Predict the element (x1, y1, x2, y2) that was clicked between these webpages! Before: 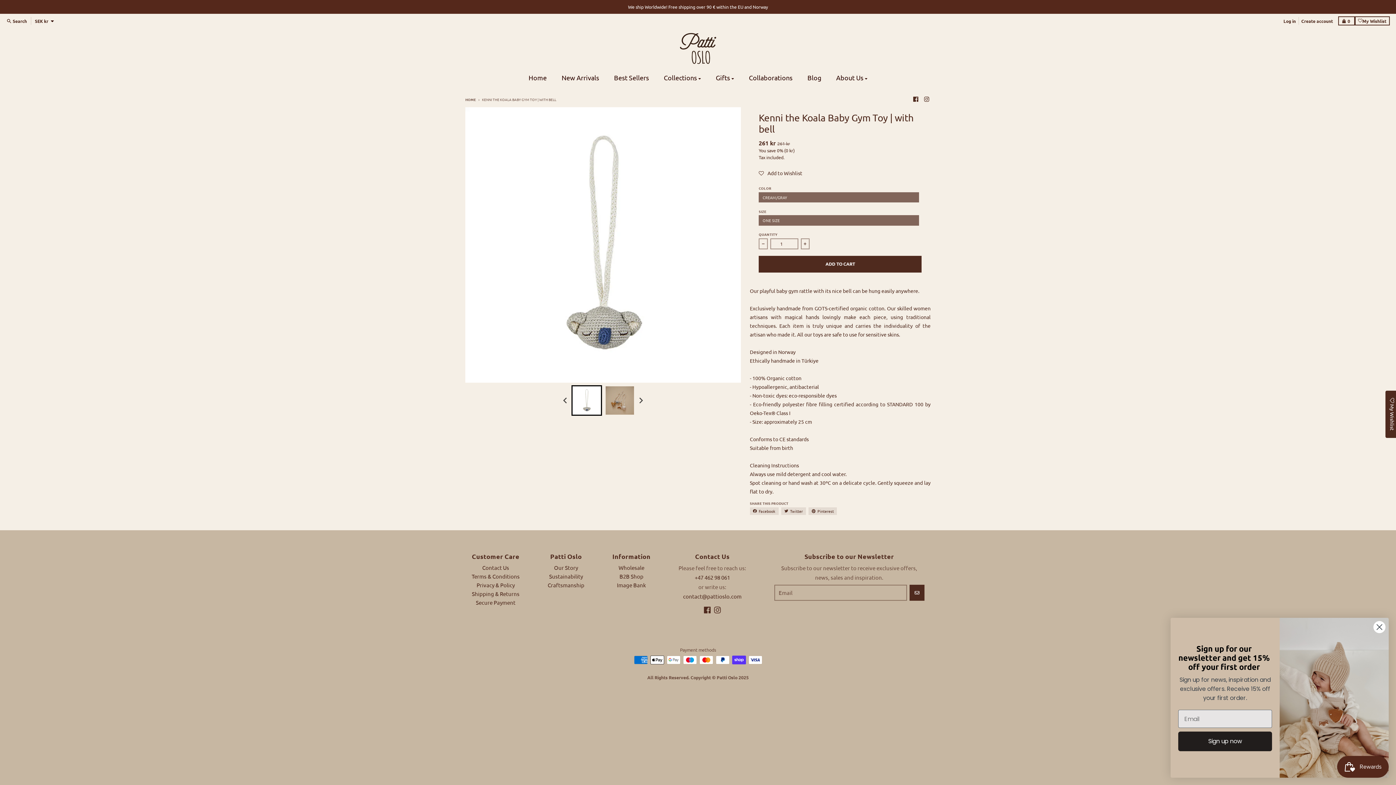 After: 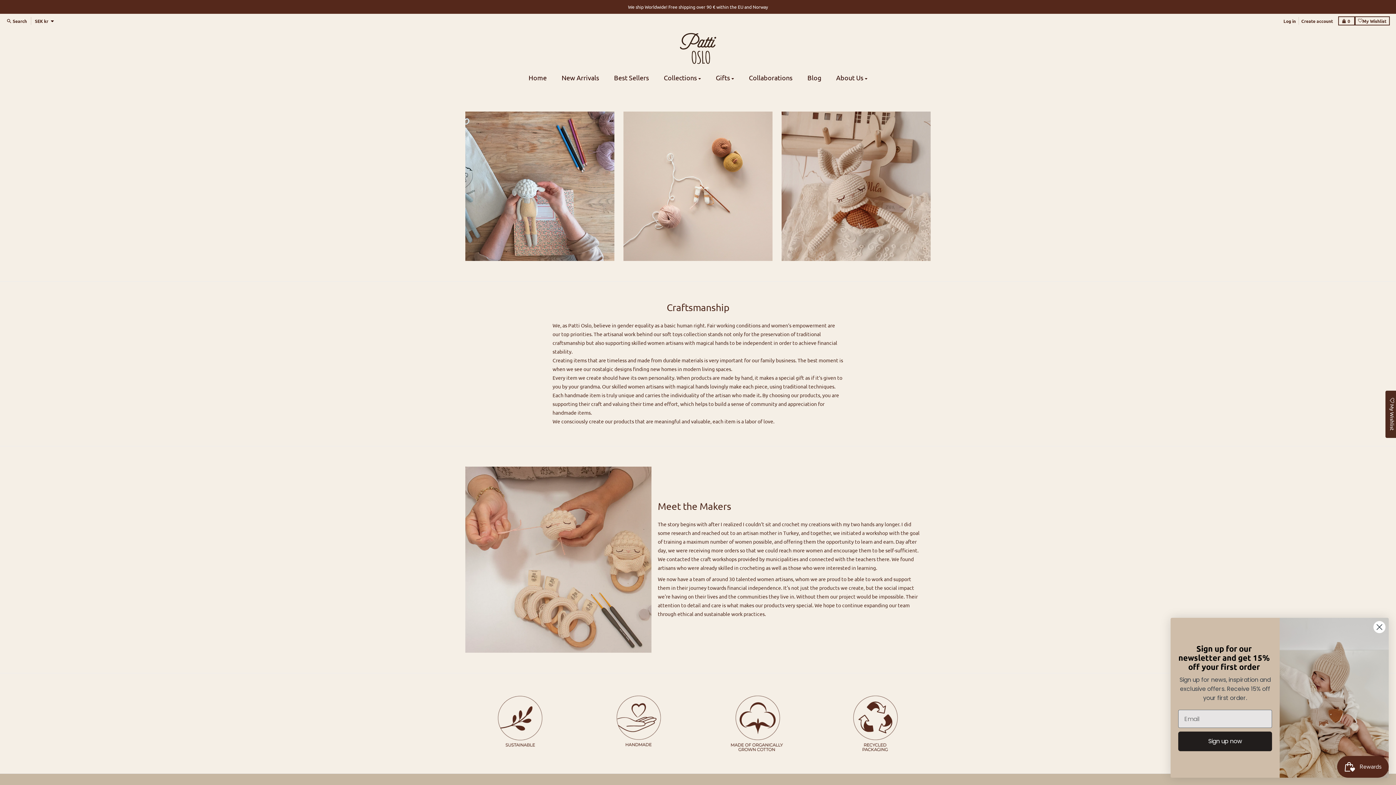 Action: bbox: (547, 581, 584, 588) label: Craftsmanship